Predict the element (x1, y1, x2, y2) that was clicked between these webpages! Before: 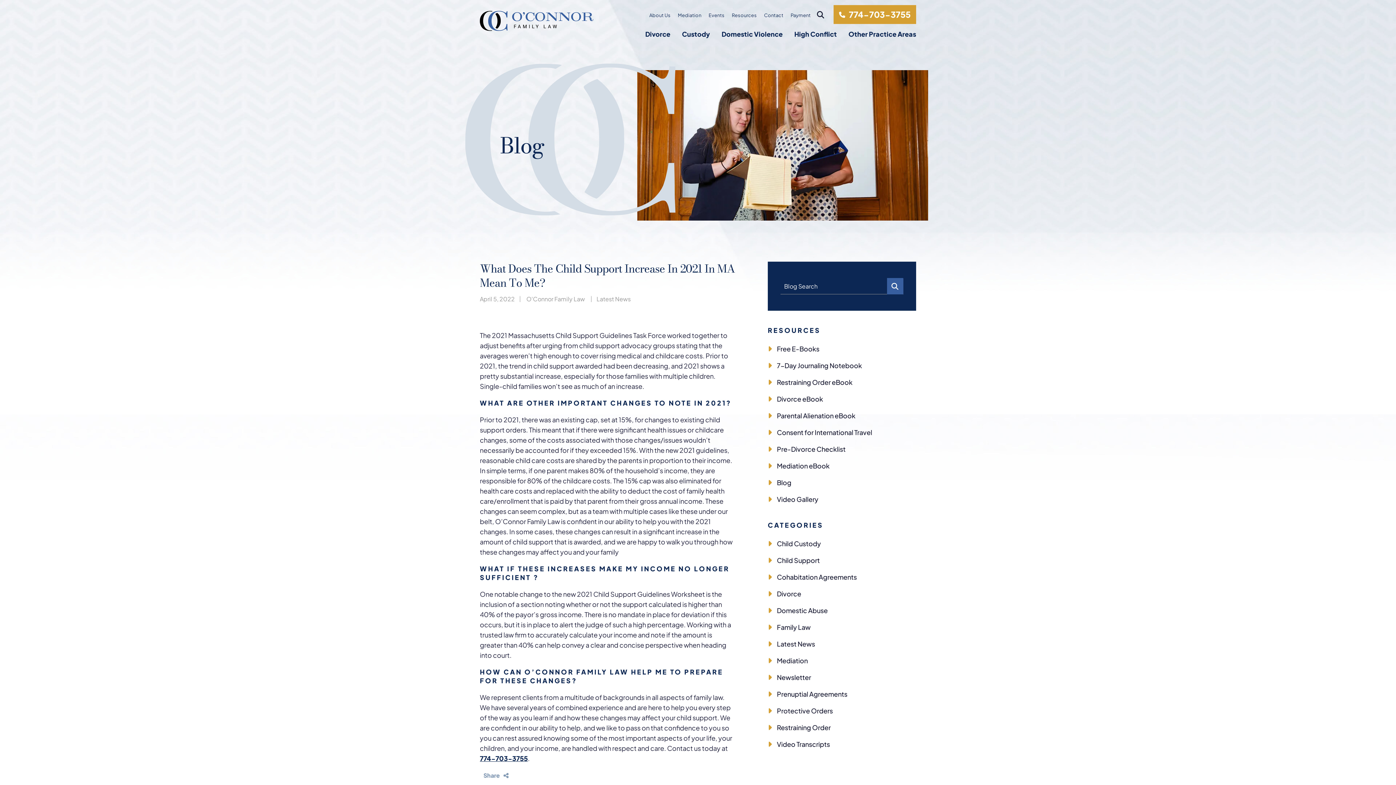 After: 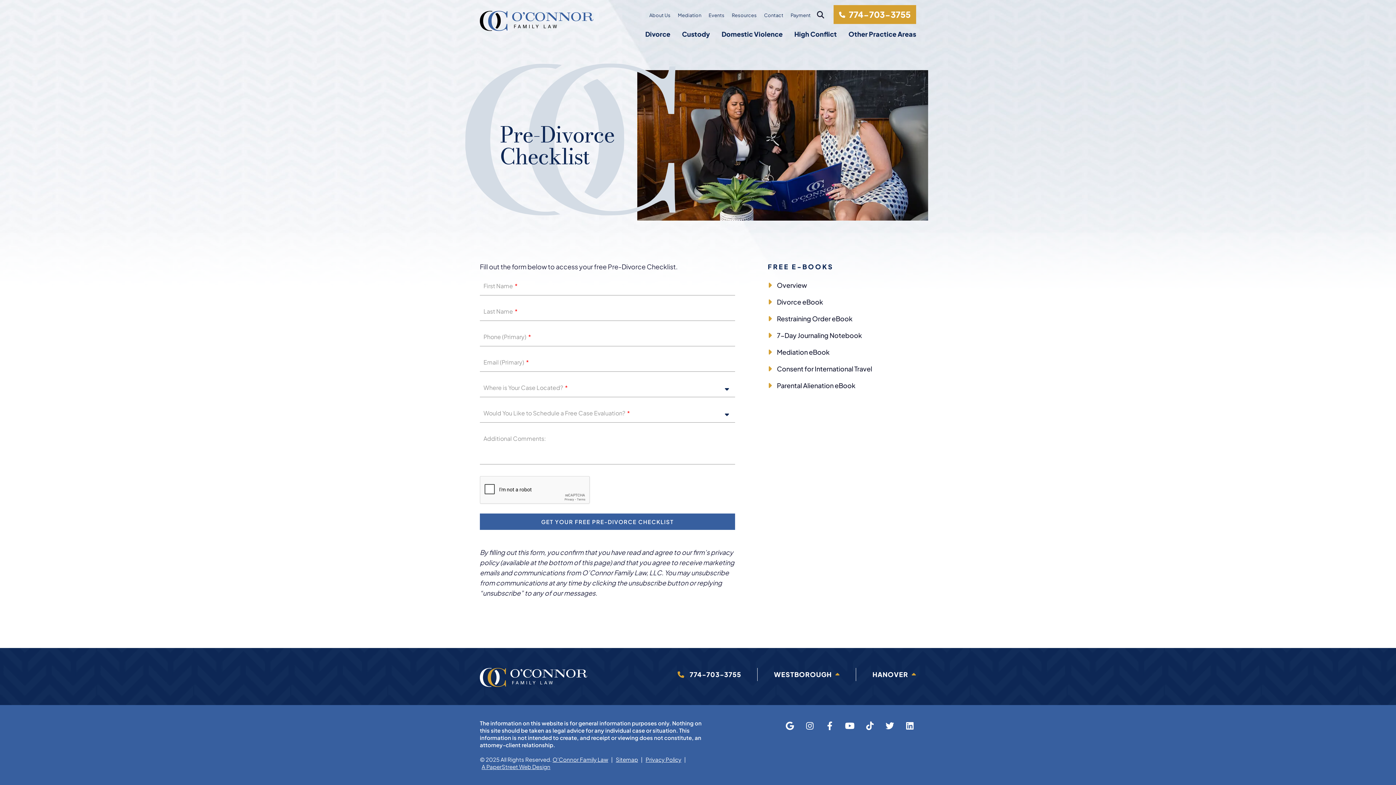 Action: bbox: (777, 445, 916, 453) label: Pre-Divorce Checklist